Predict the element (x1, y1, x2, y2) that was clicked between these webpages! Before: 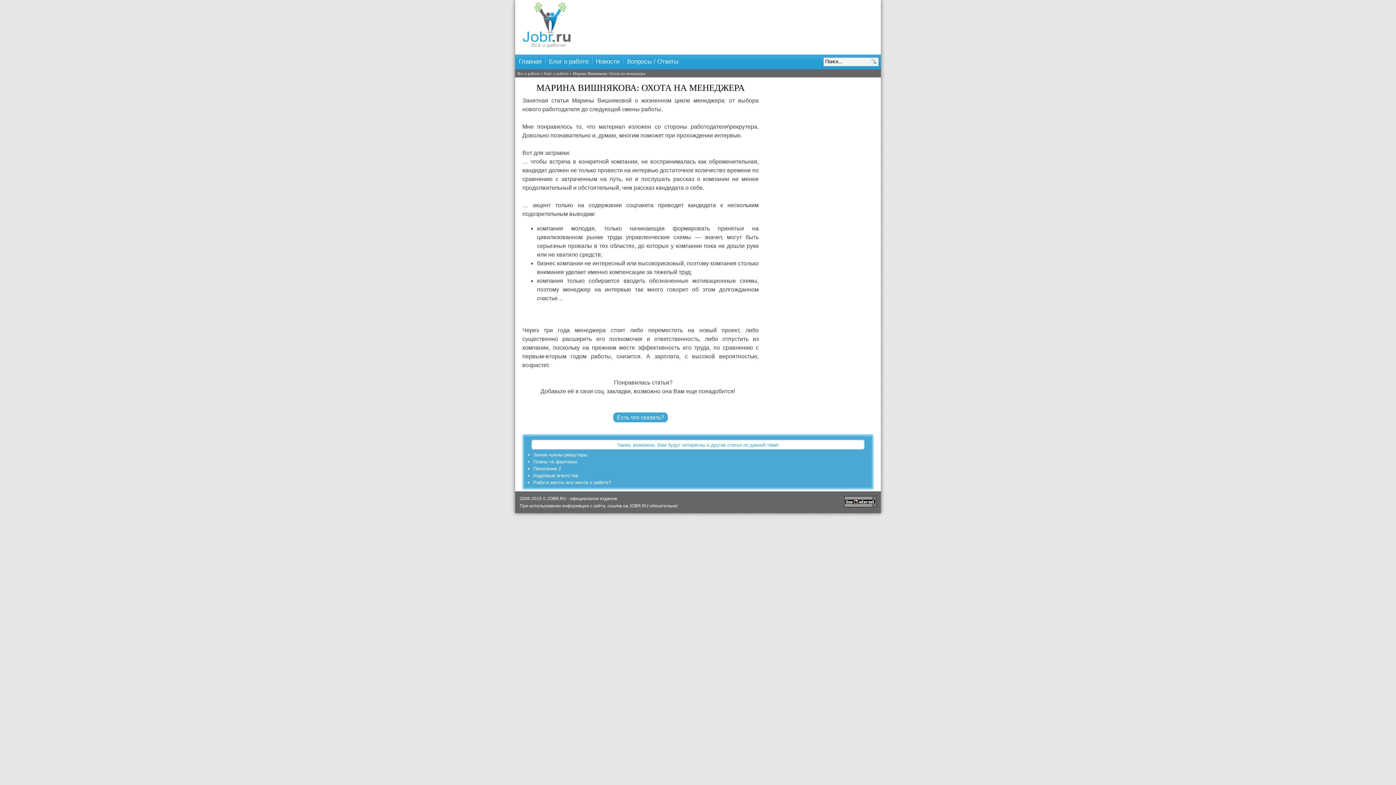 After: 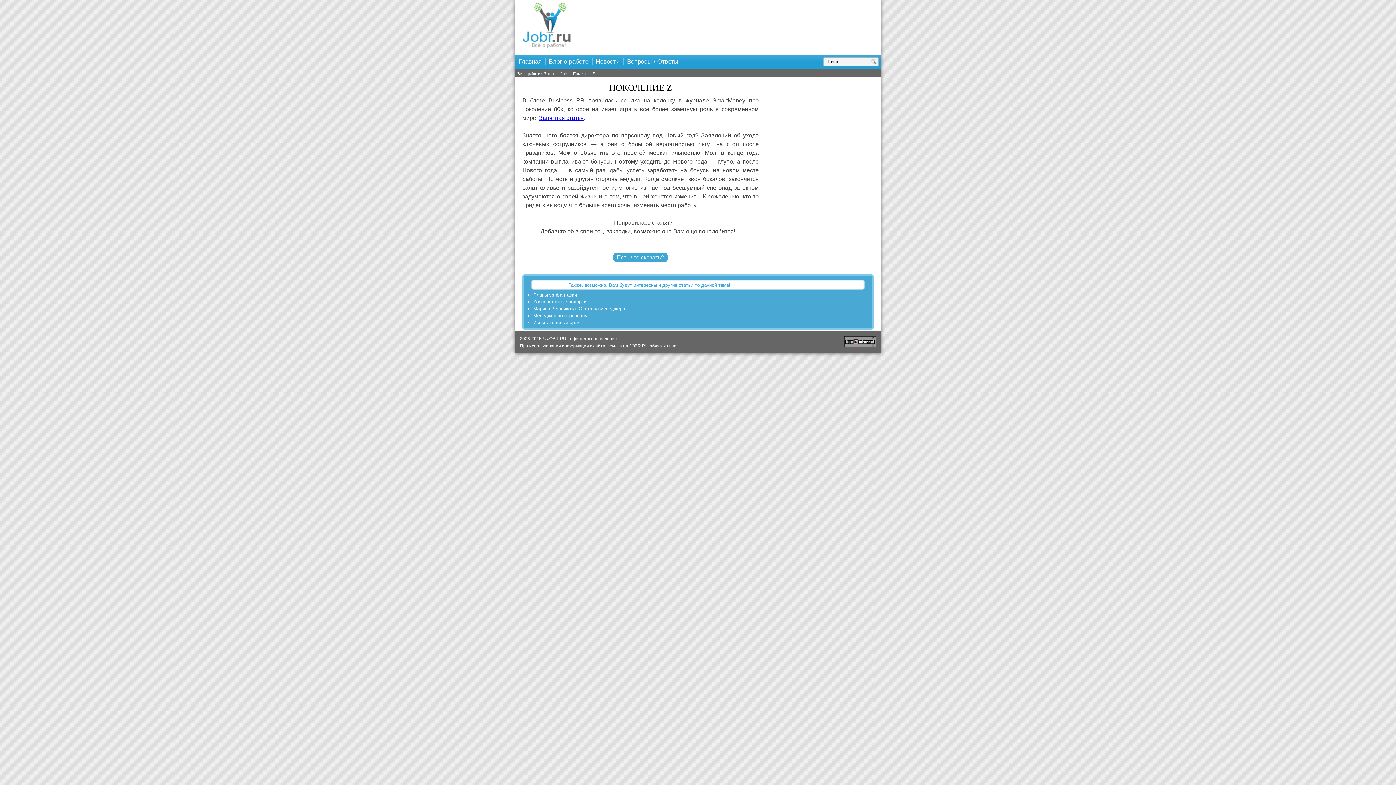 Action: bbox: (533, 466, 561, 471) label: Поколение Z